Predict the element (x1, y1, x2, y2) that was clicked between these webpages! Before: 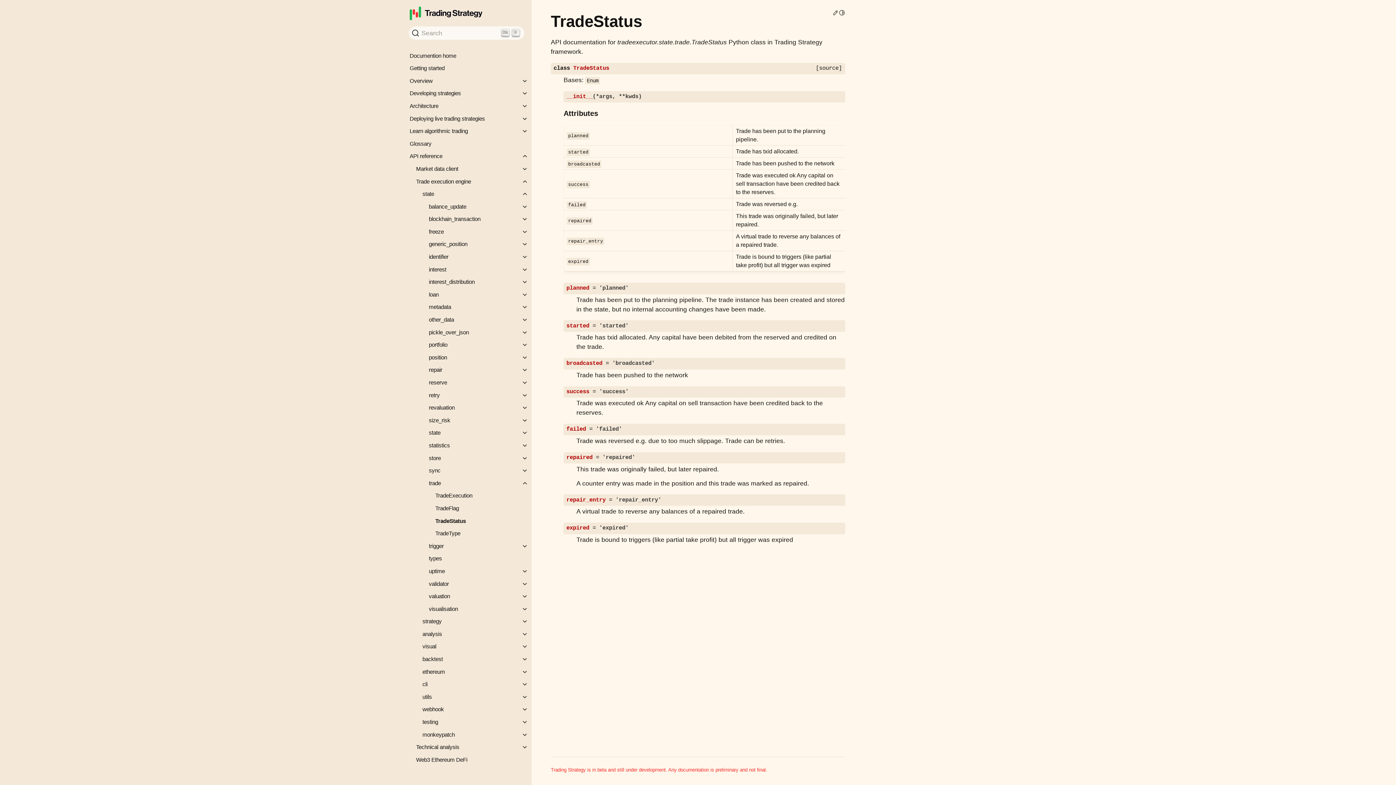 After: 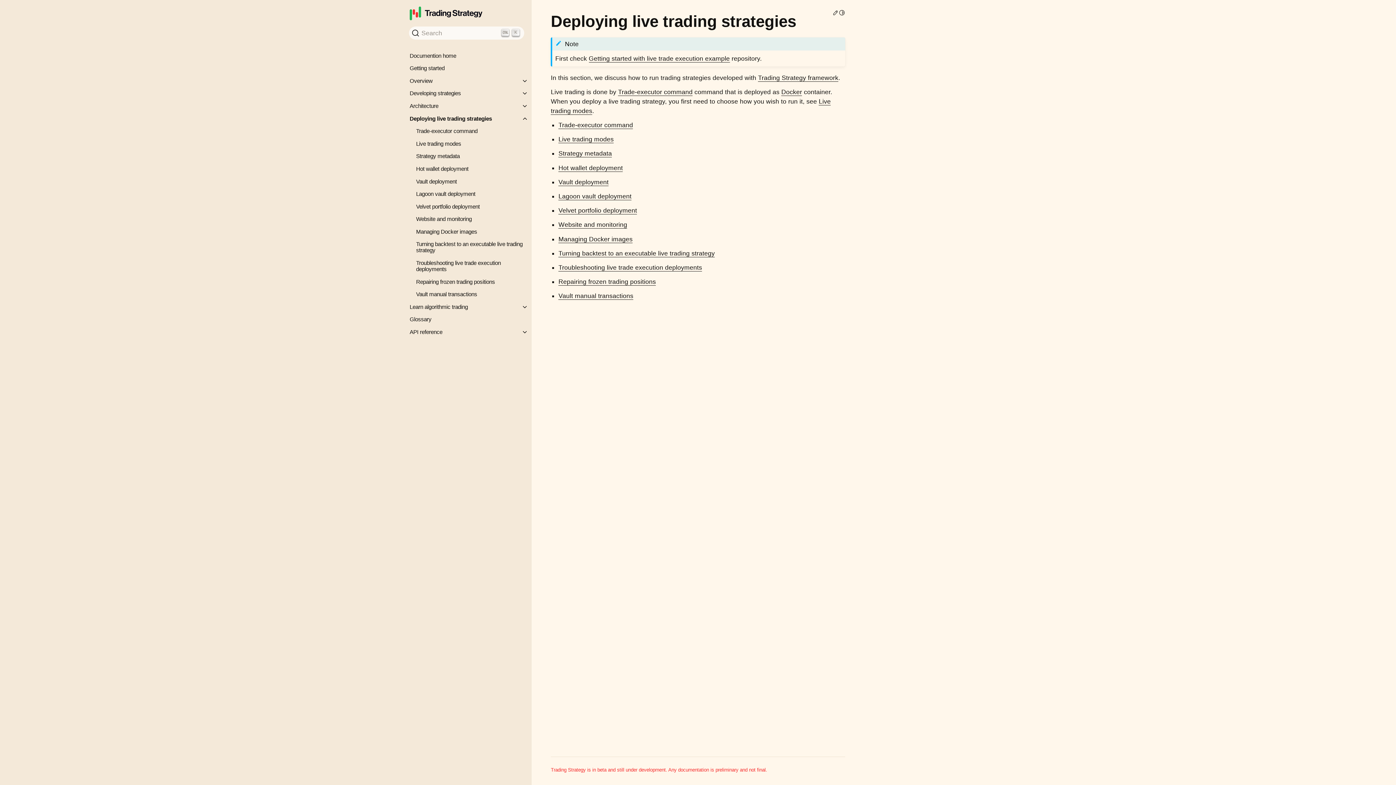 Action: label: Deploying live trading strategies bbox: (403, 112, 531, 124)